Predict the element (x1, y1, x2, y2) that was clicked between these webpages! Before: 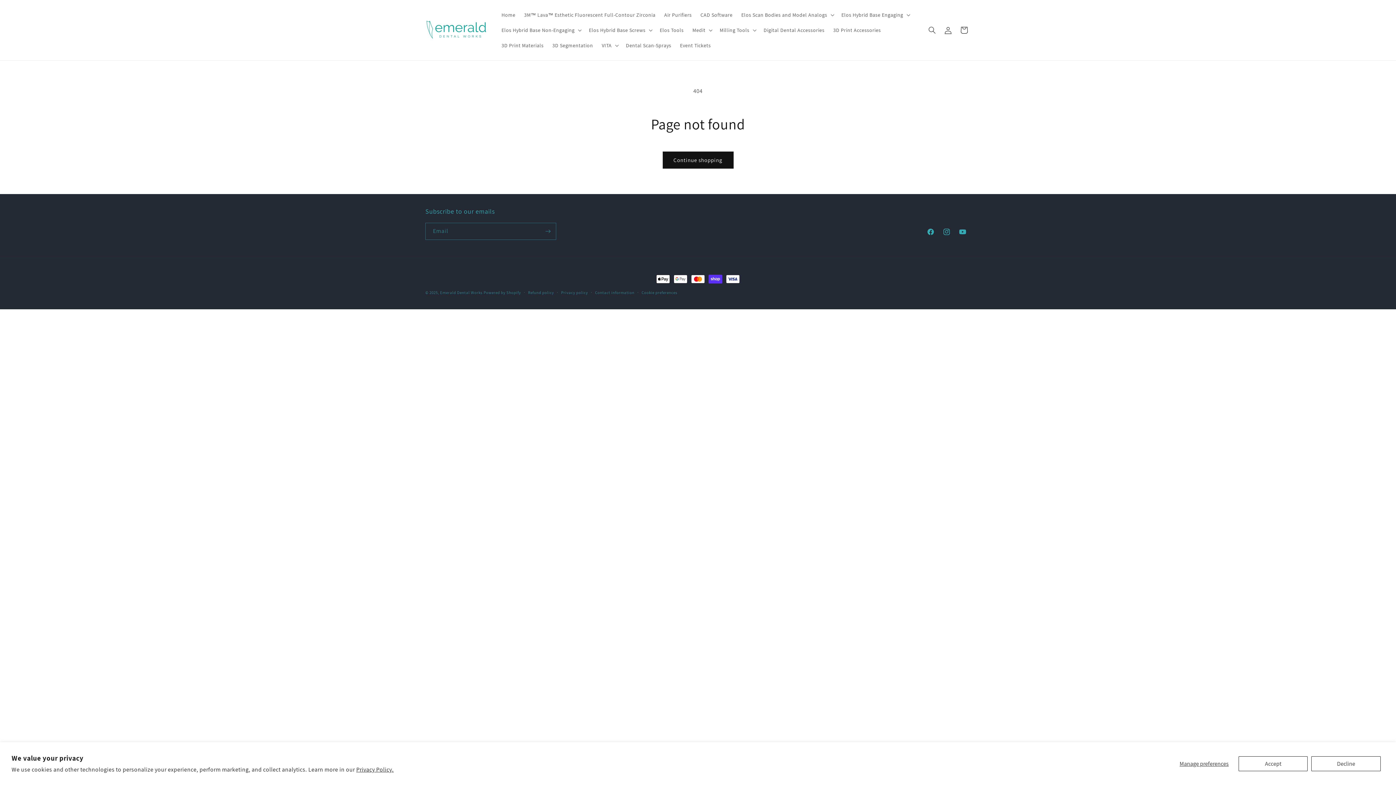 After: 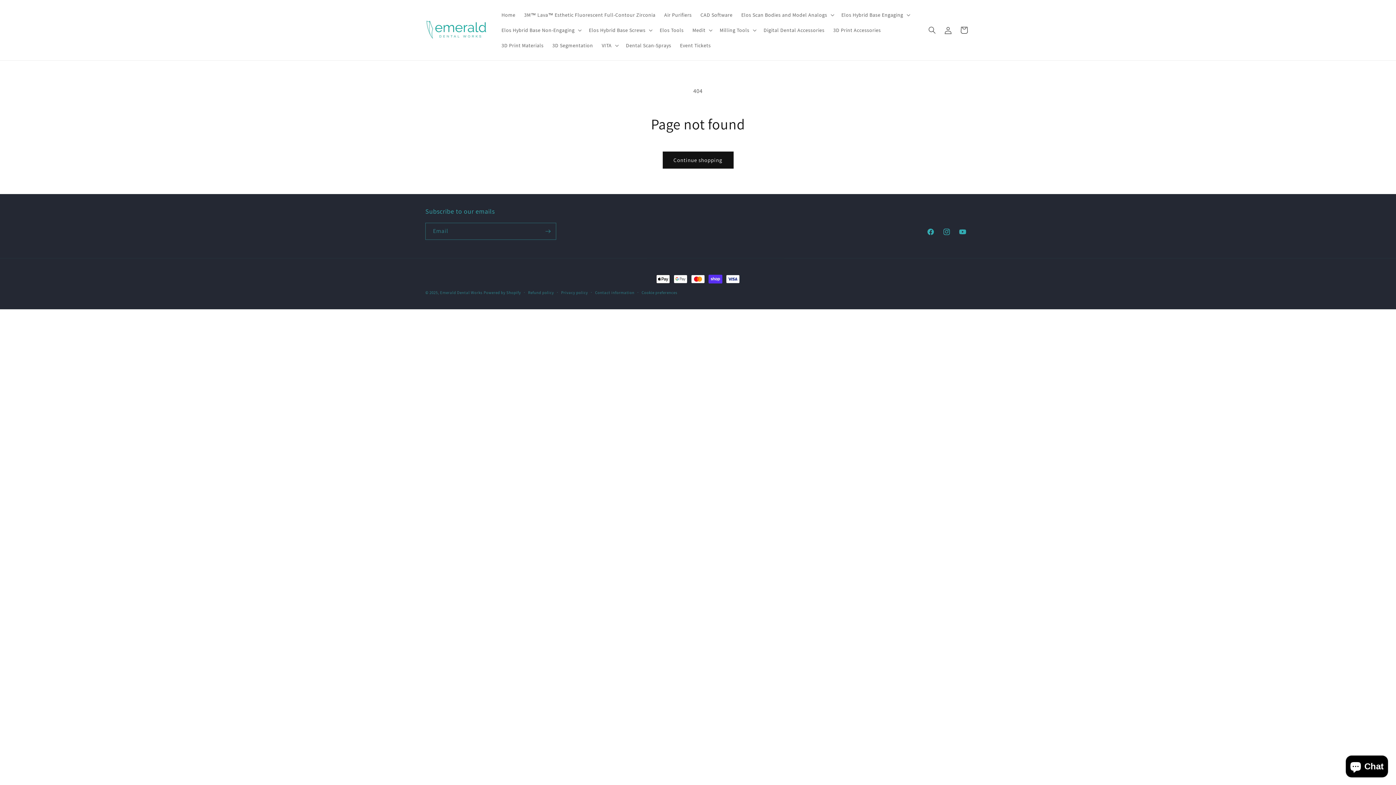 Action: label: Decline bbox: (1311, 756, 1381, 771)